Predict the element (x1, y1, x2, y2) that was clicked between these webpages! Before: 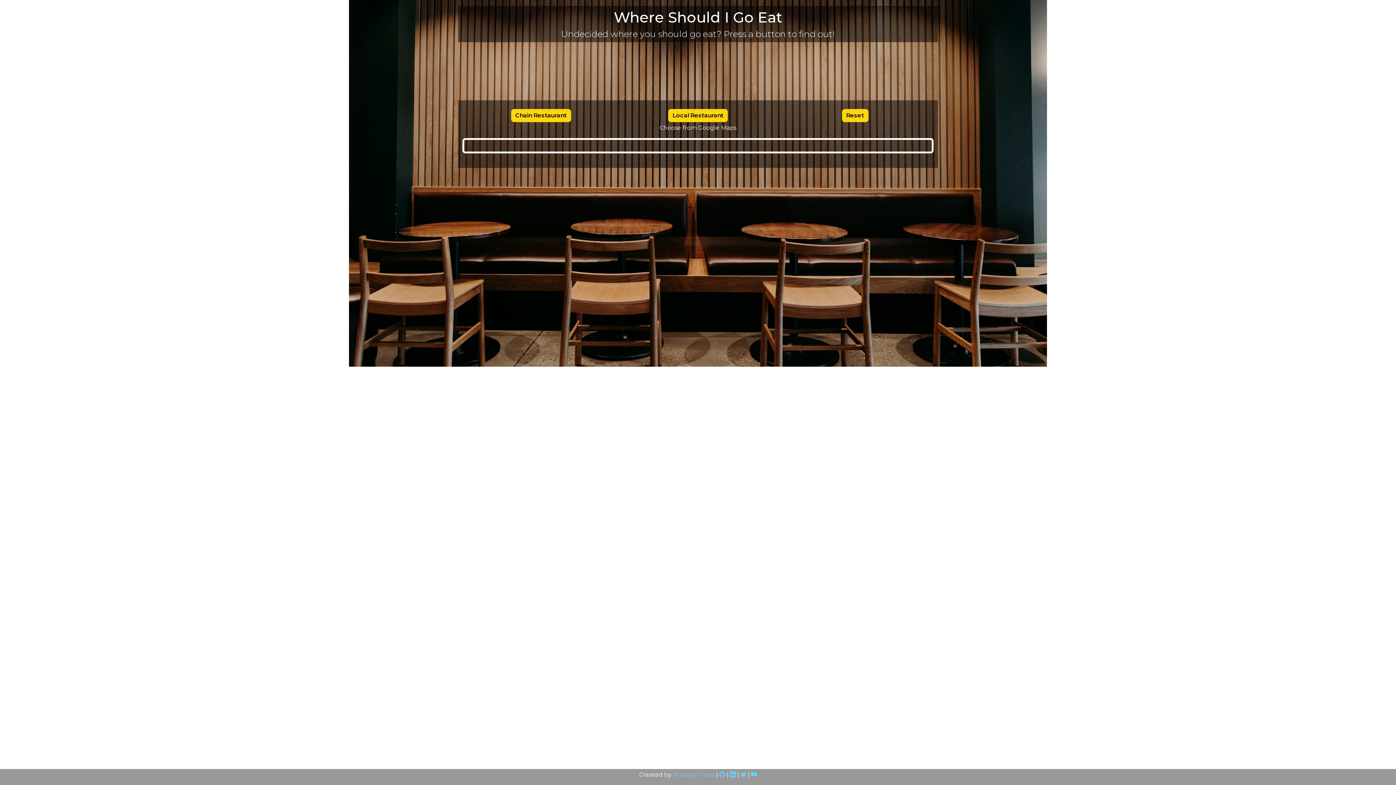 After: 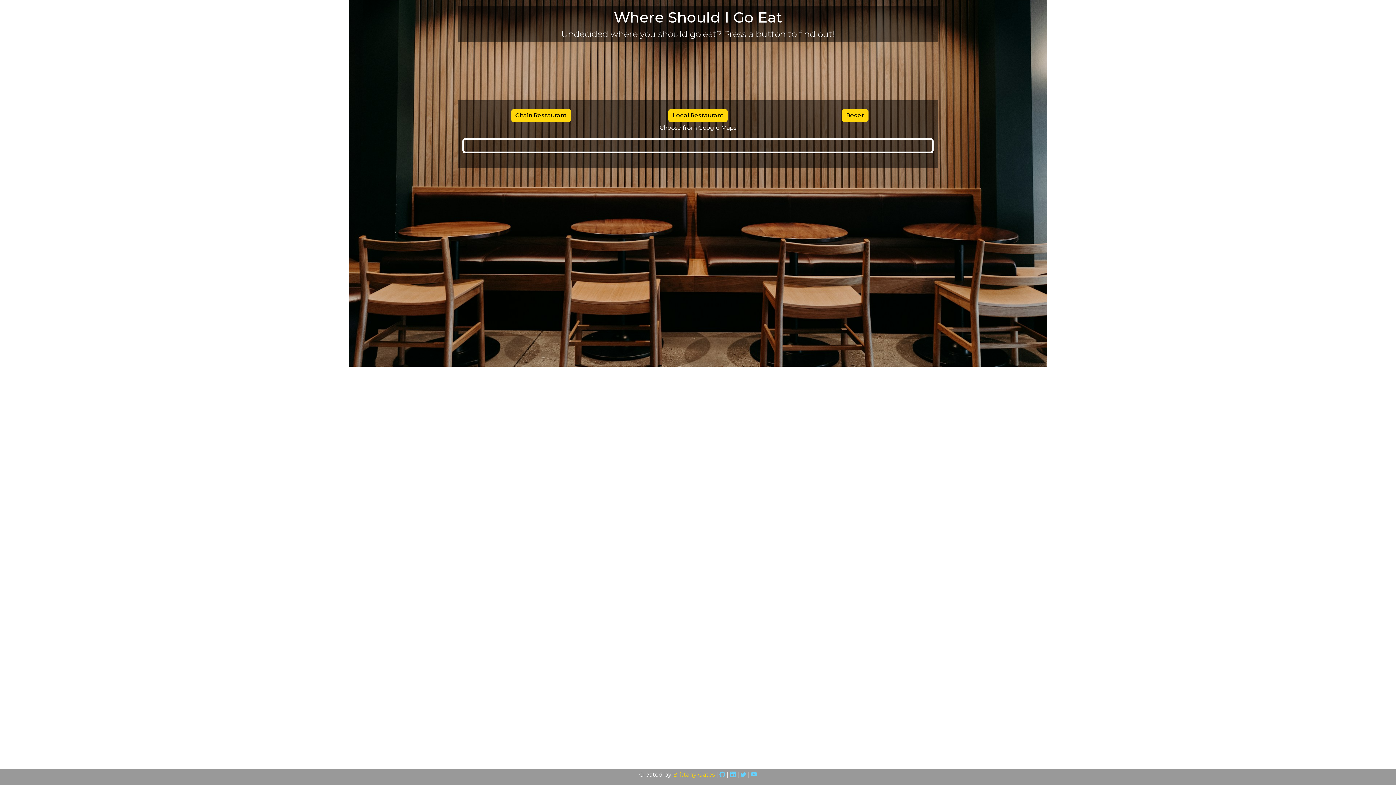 Action: bbox: (673, 771, 714, 778) label: Brittany Gates